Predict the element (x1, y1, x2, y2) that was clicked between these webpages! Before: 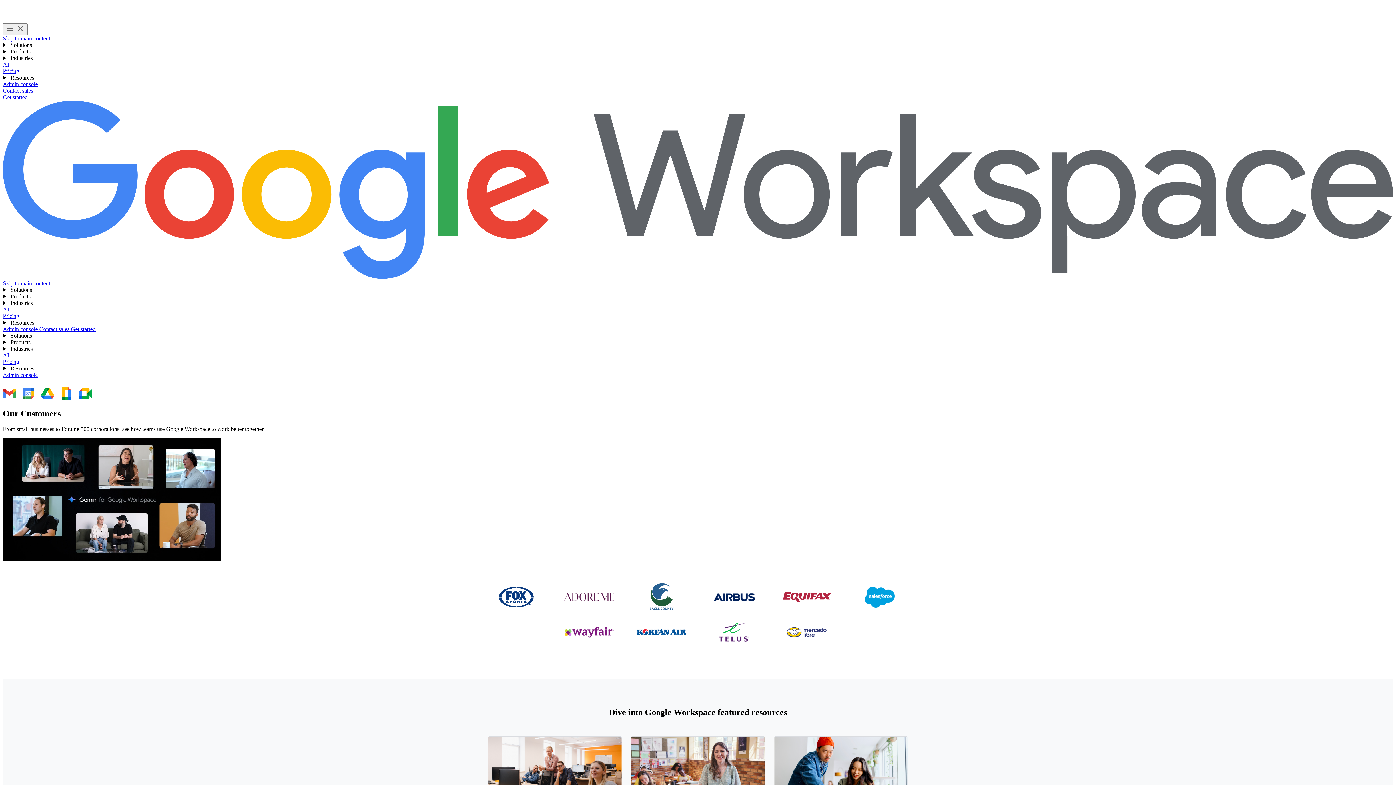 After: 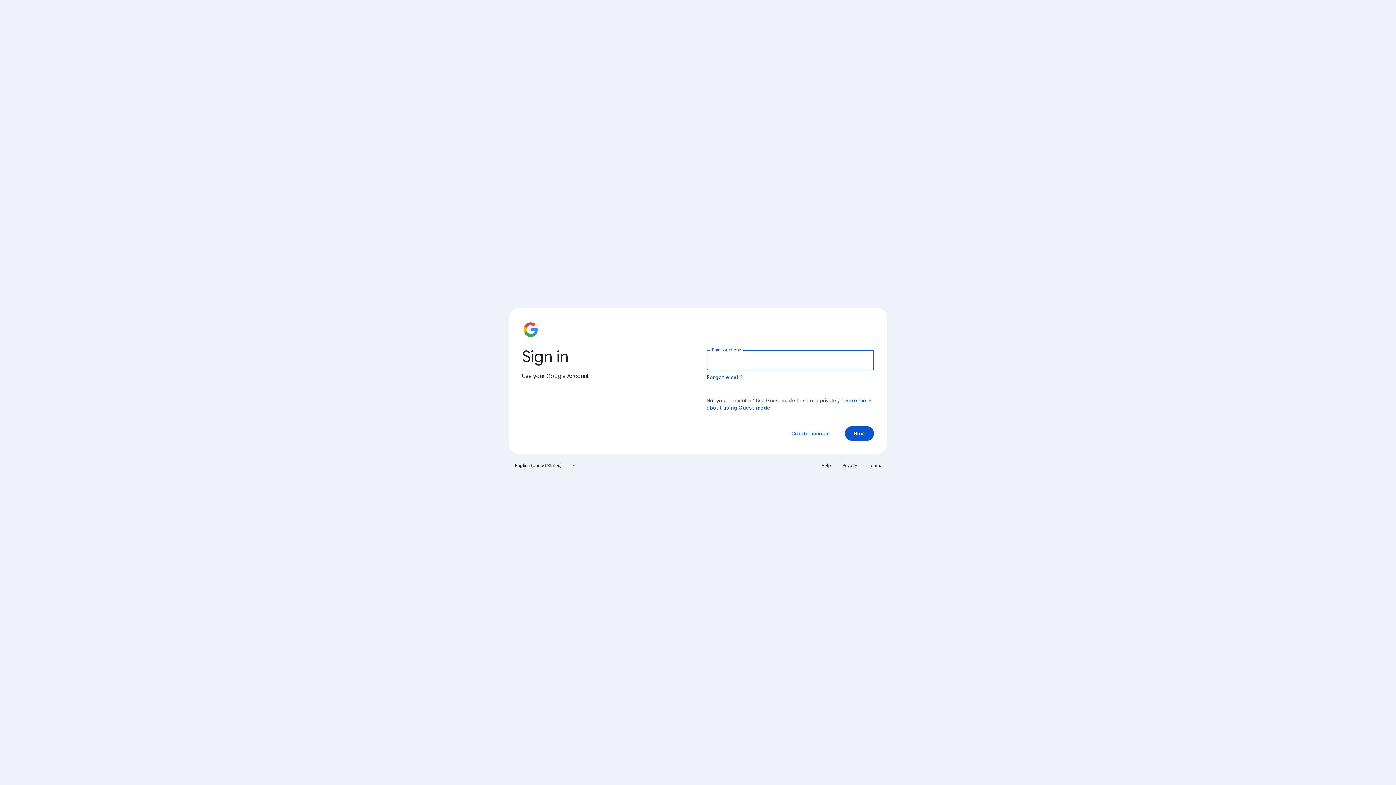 Action: bbox: (2, 326, 39, 332) label: Visit the admin console 